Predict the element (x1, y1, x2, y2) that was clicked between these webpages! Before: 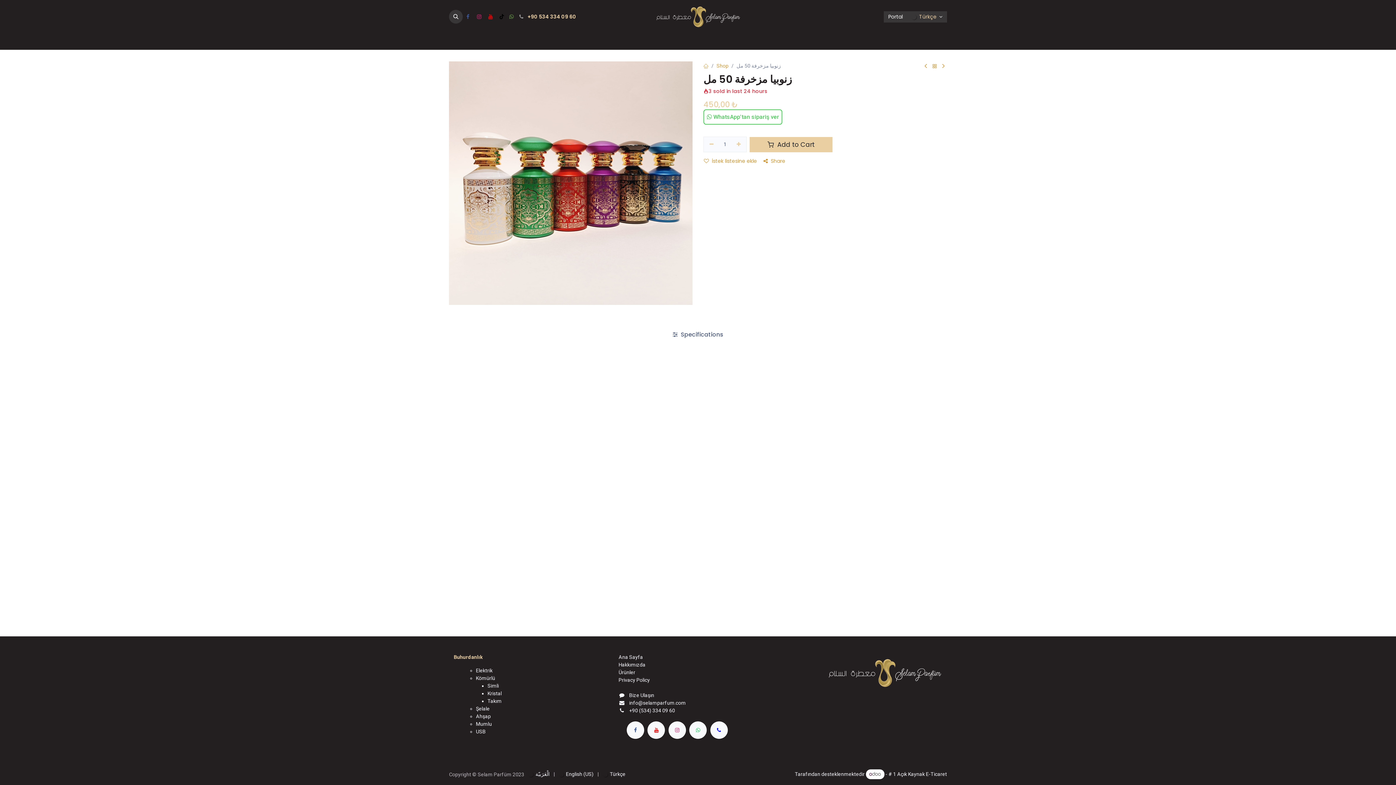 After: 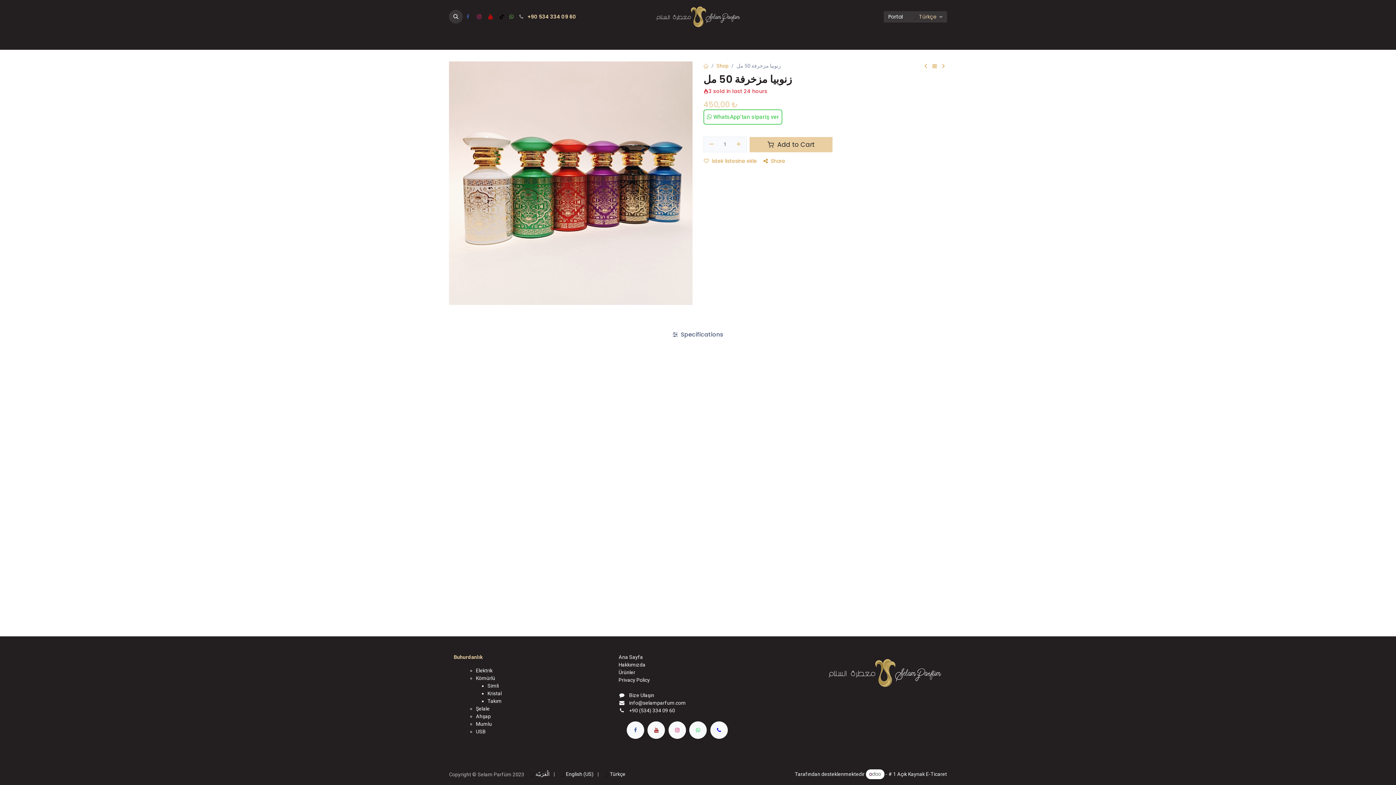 Action: label: ​ bbox: (647, 721, 665, 739)